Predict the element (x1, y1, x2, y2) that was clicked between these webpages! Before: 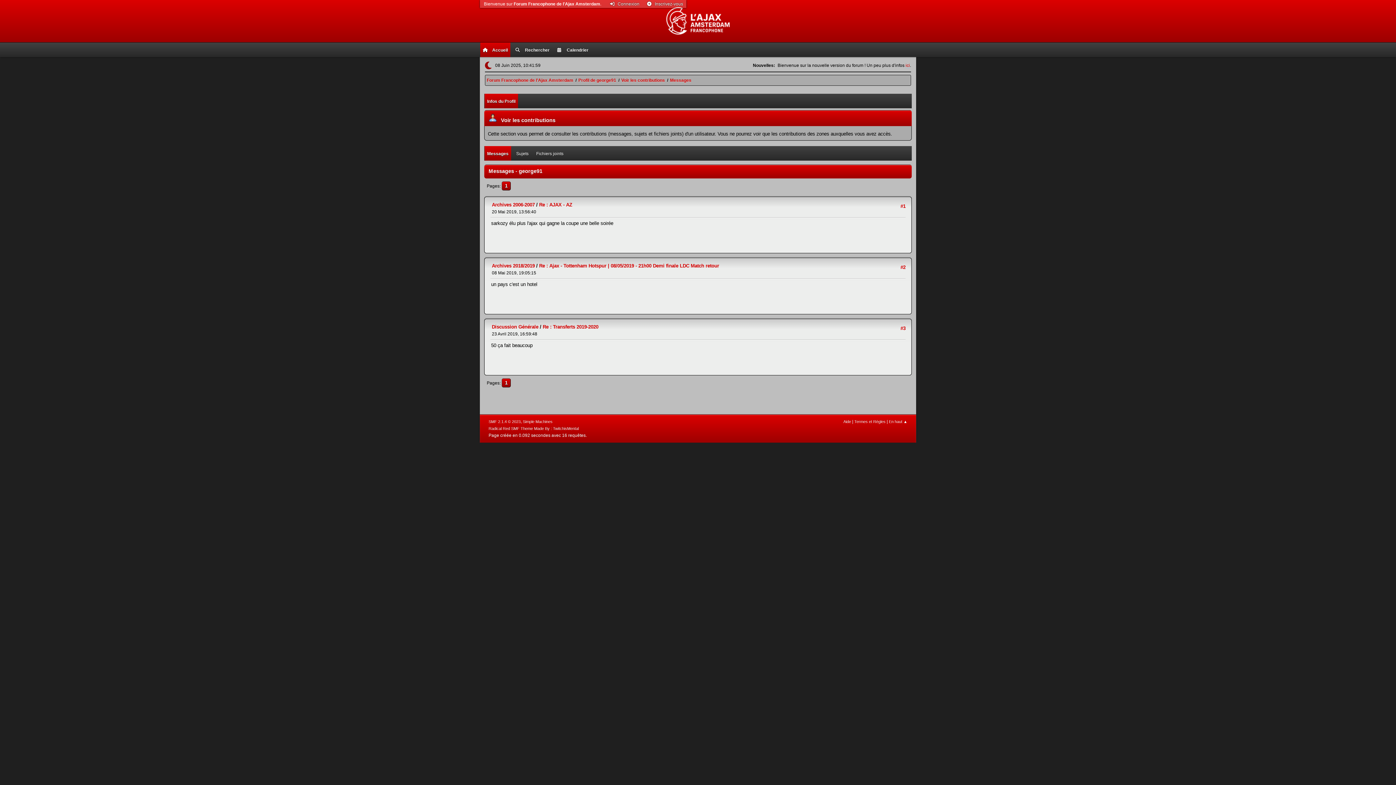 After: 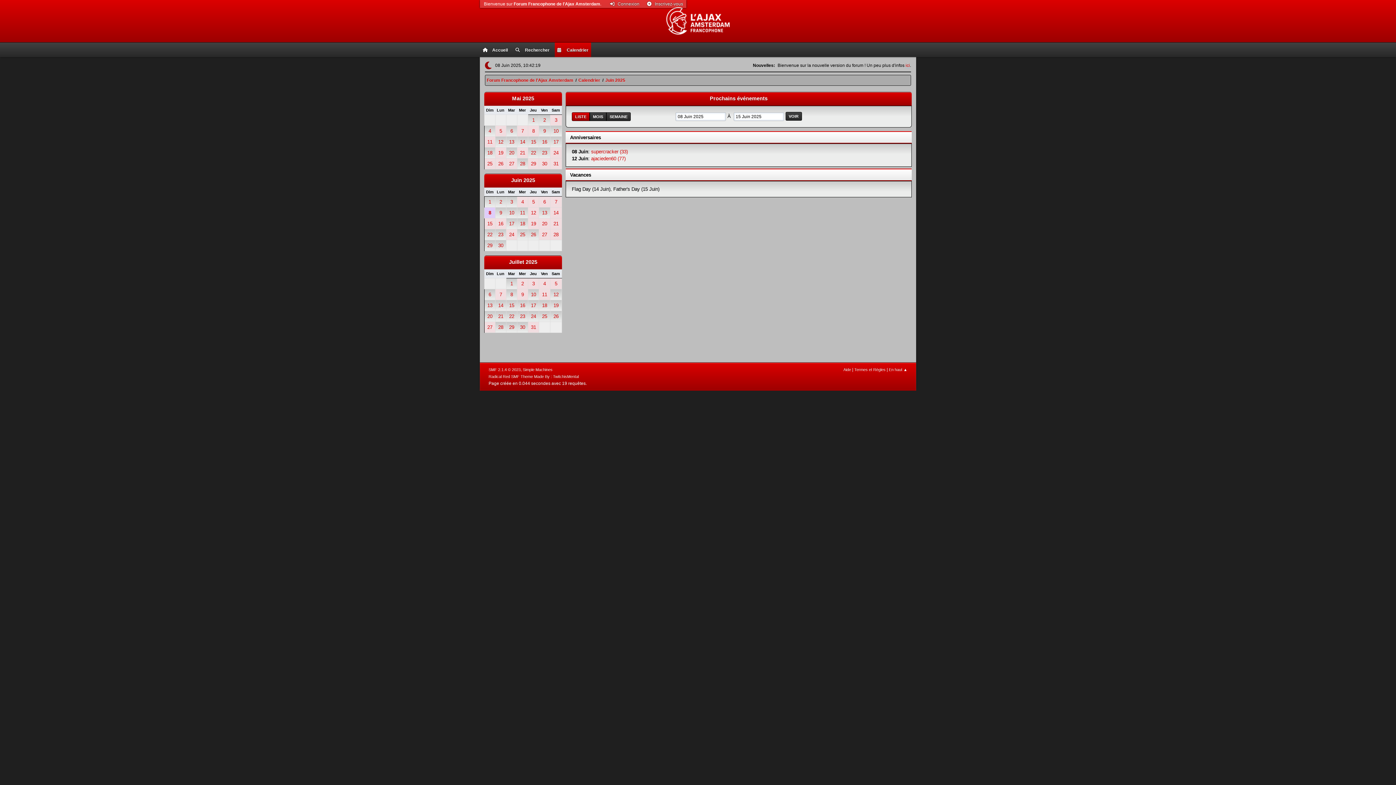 Action: label: Calendrier bbox: (554, 42, 591, 57)